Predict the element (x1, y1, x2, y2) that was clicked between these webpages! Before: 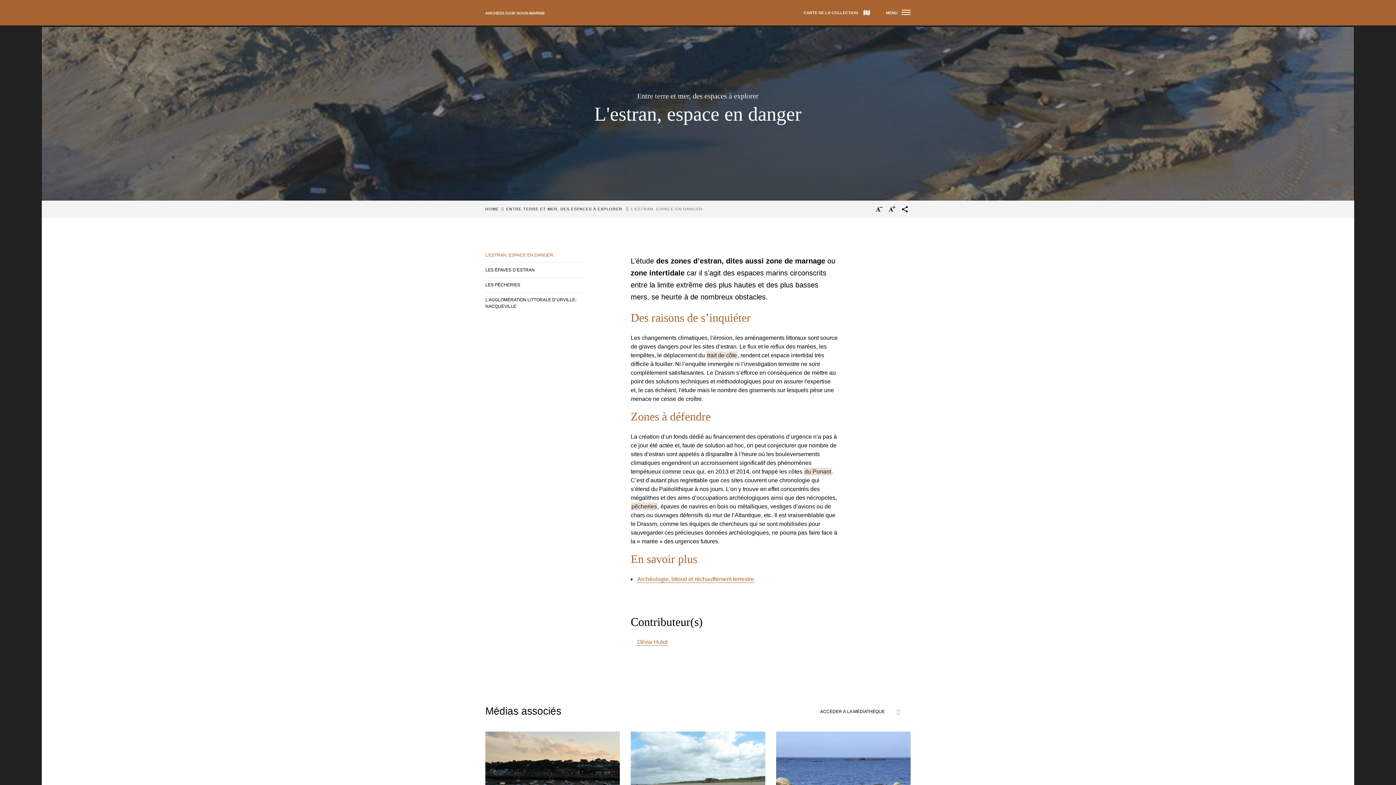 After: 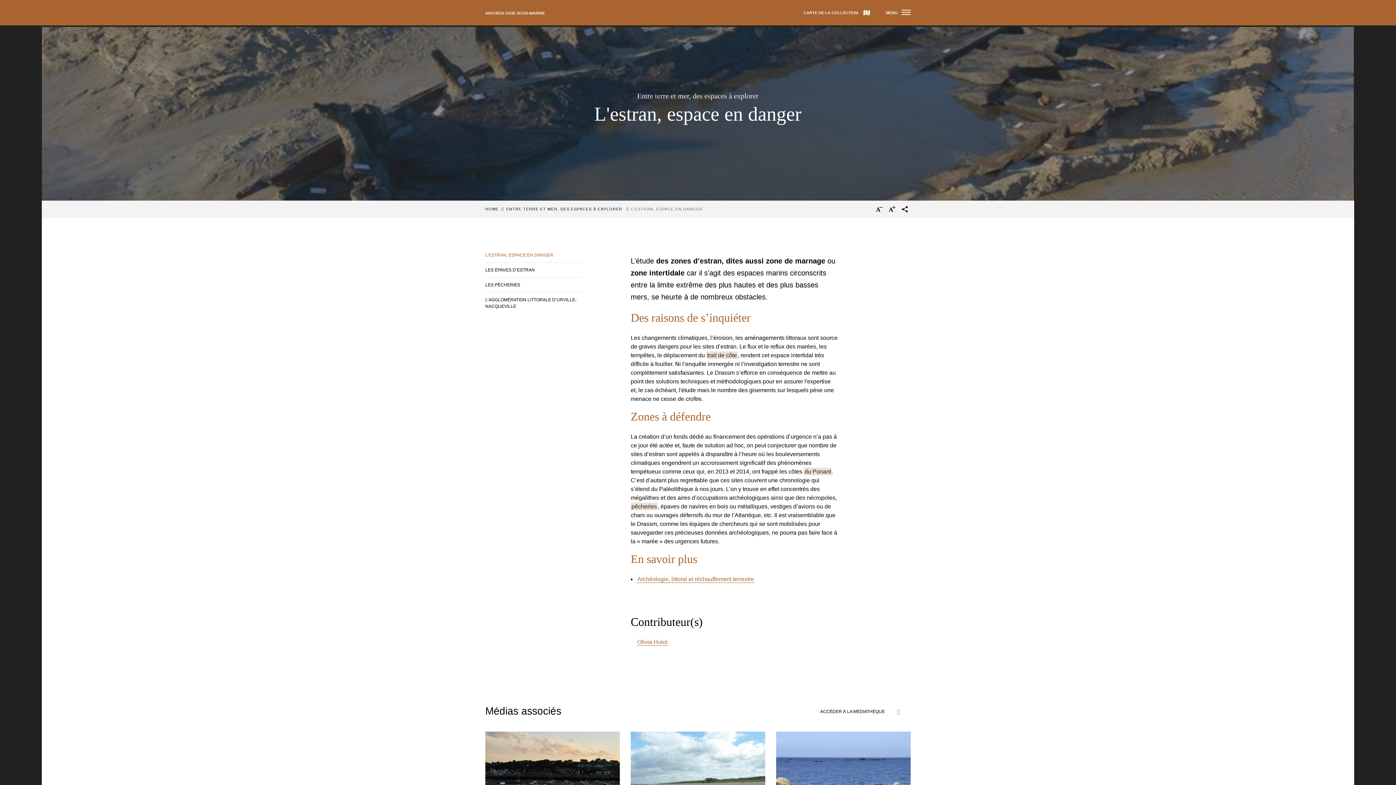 Action: bbox: (485, 248, 583, 262) label: L’ESTRAN, ESPACE EN DANGER